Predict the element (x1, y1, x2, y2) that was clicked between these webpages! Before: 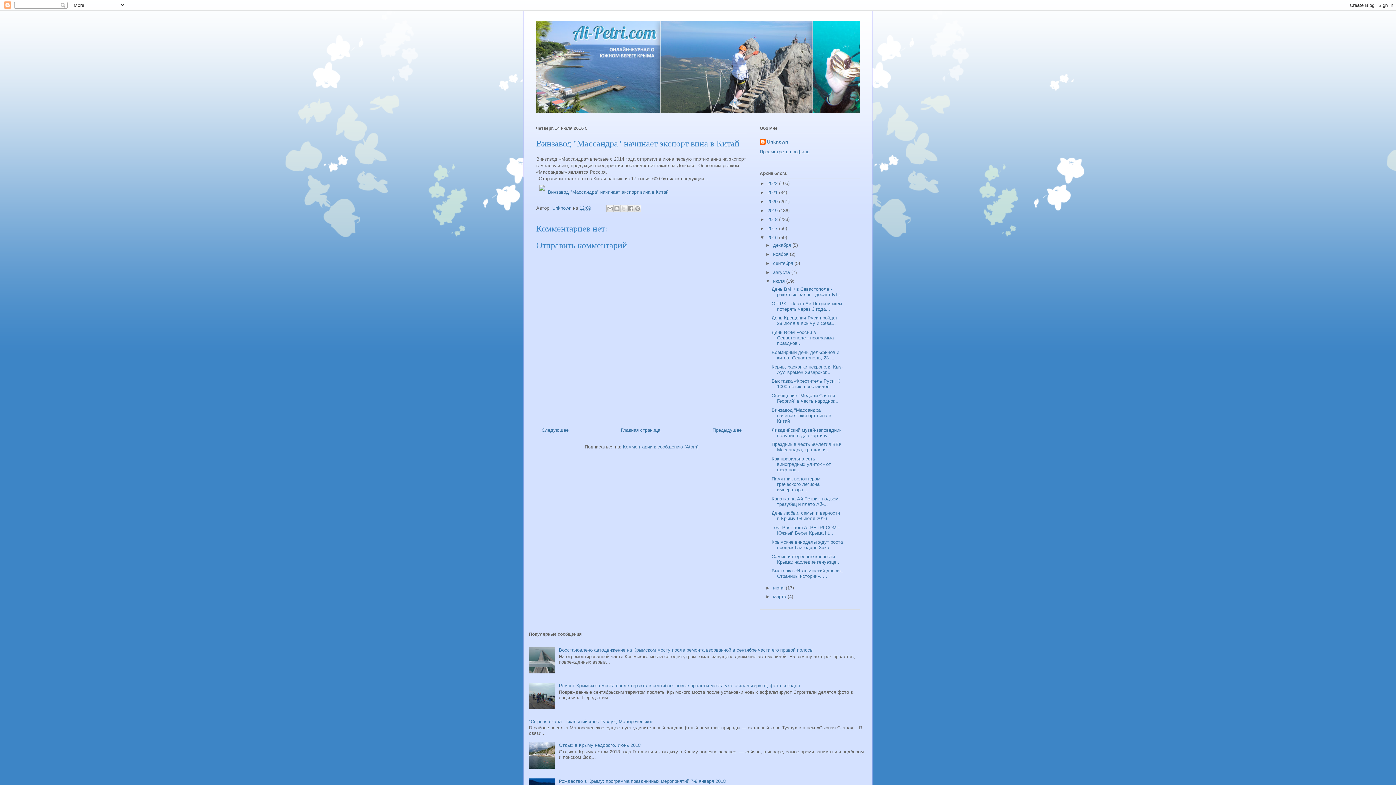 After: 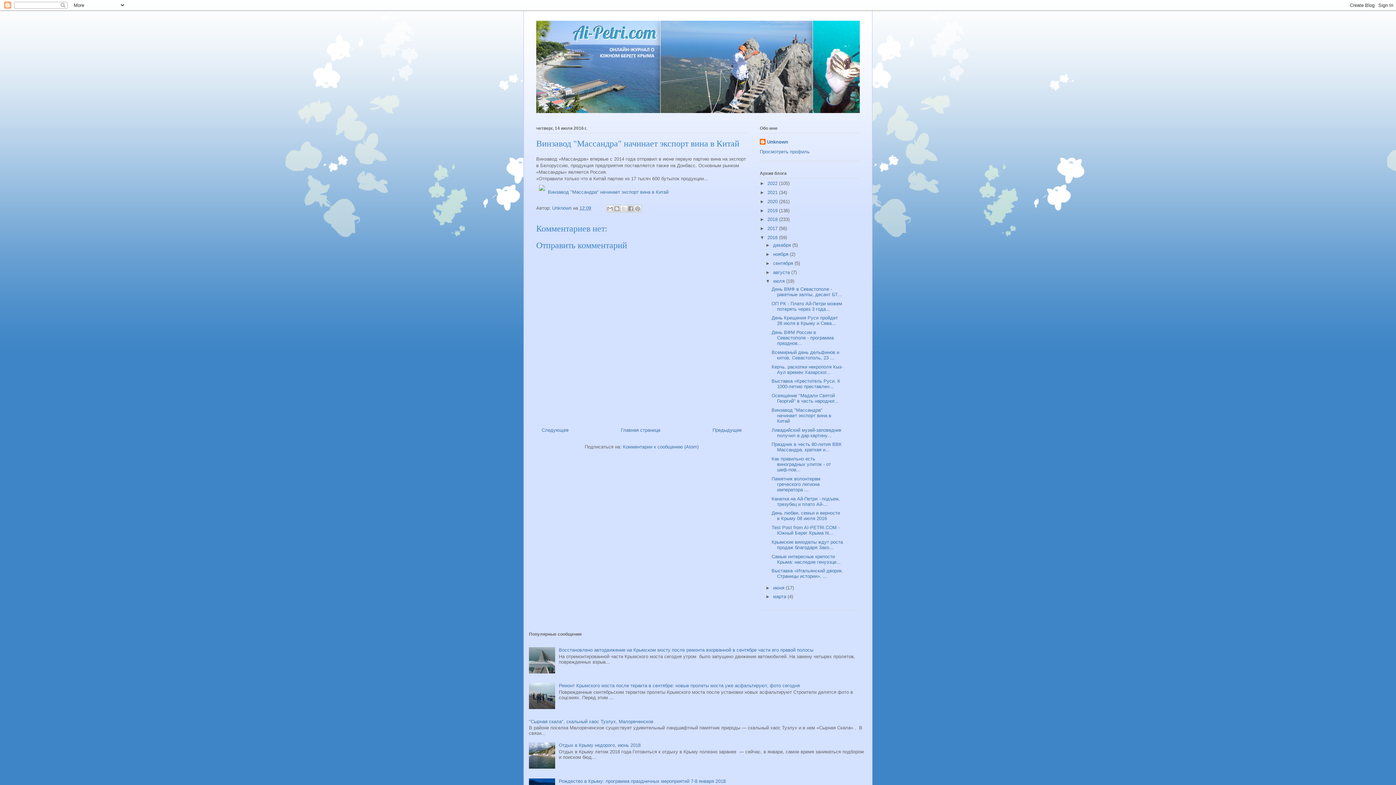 Action: bbox: (529, 669, 557, 675)